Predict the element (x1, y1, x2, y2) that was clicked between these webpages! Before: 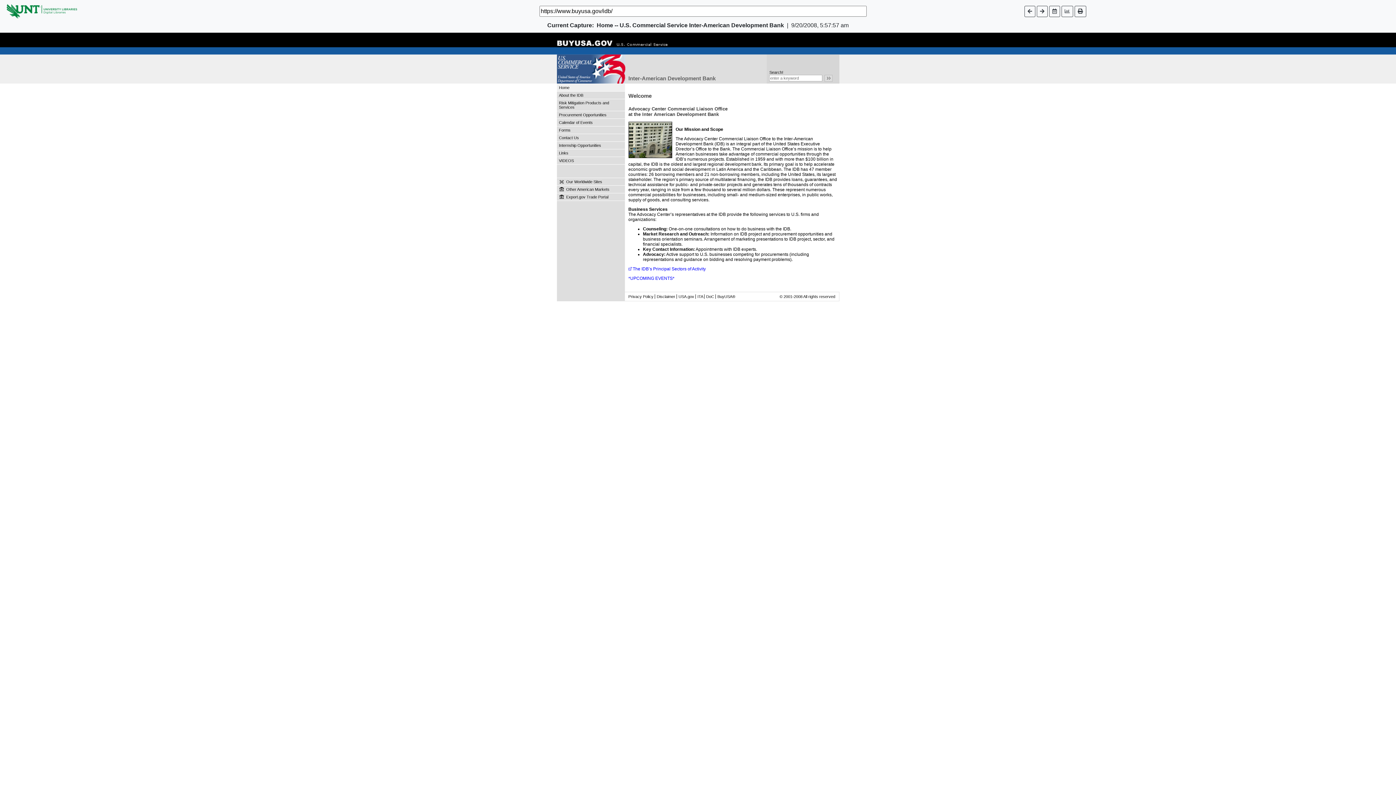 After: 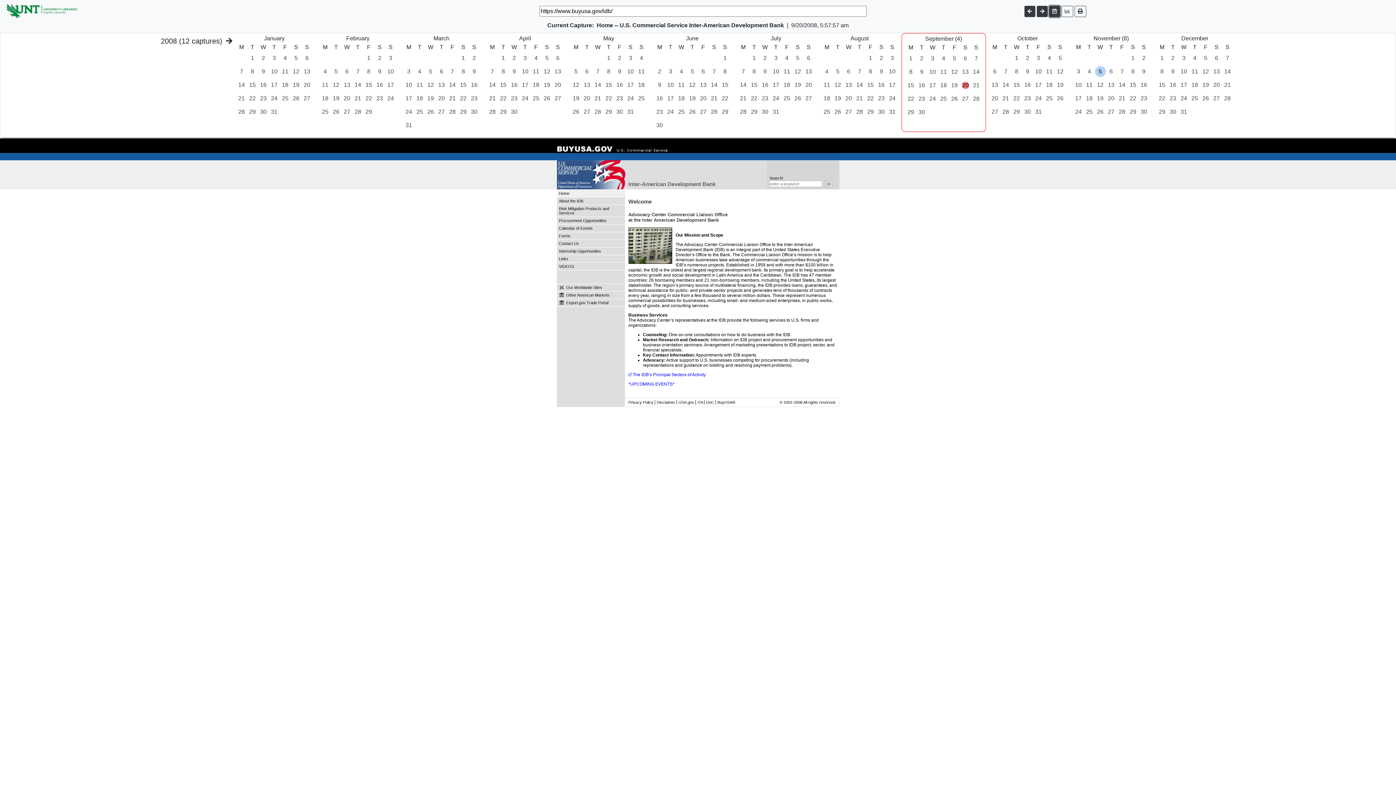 Action: bbox: (1049, 5, 1060, 16)